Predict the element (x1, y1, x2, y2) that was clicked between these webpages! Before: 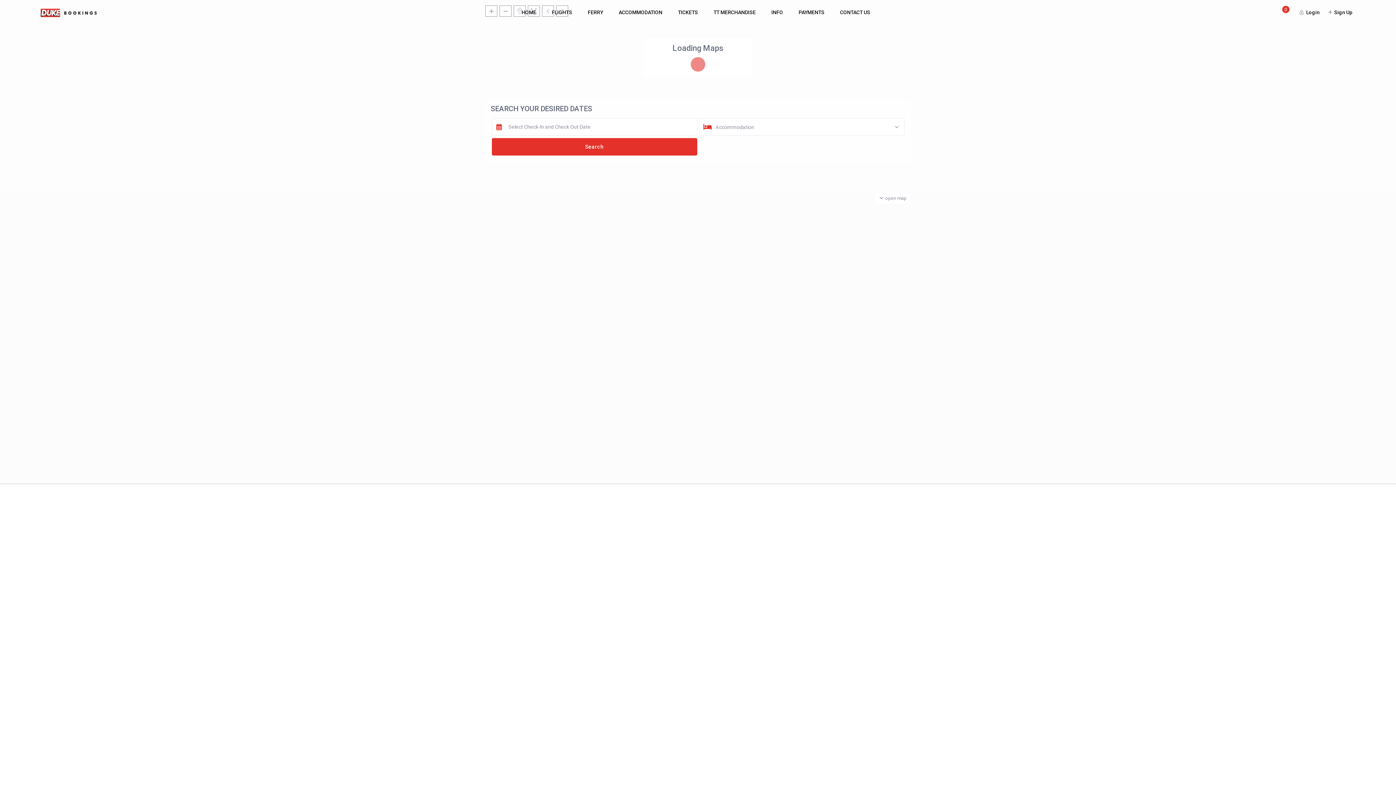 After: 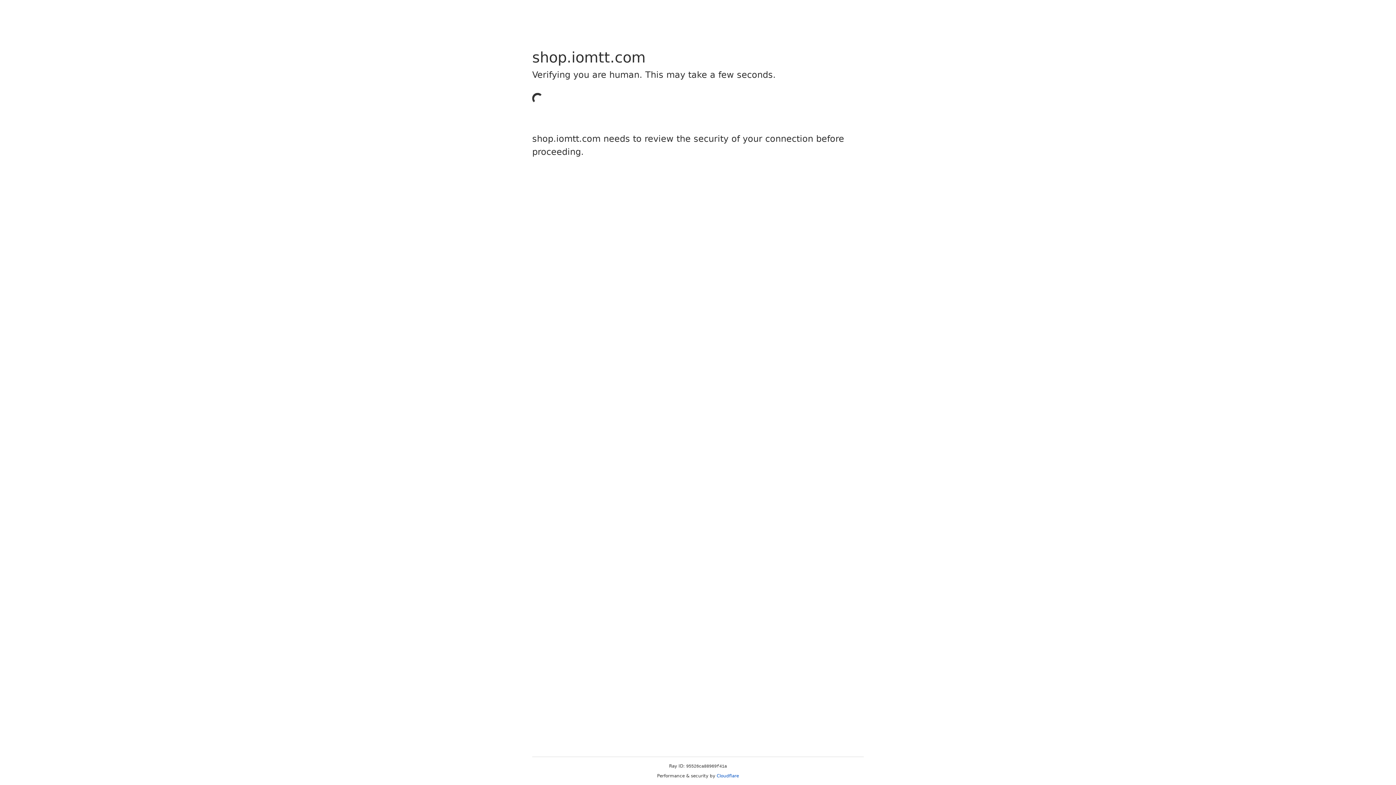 Action: bbox: (706, 0, 763, 24) label: TT MERCHANDISE